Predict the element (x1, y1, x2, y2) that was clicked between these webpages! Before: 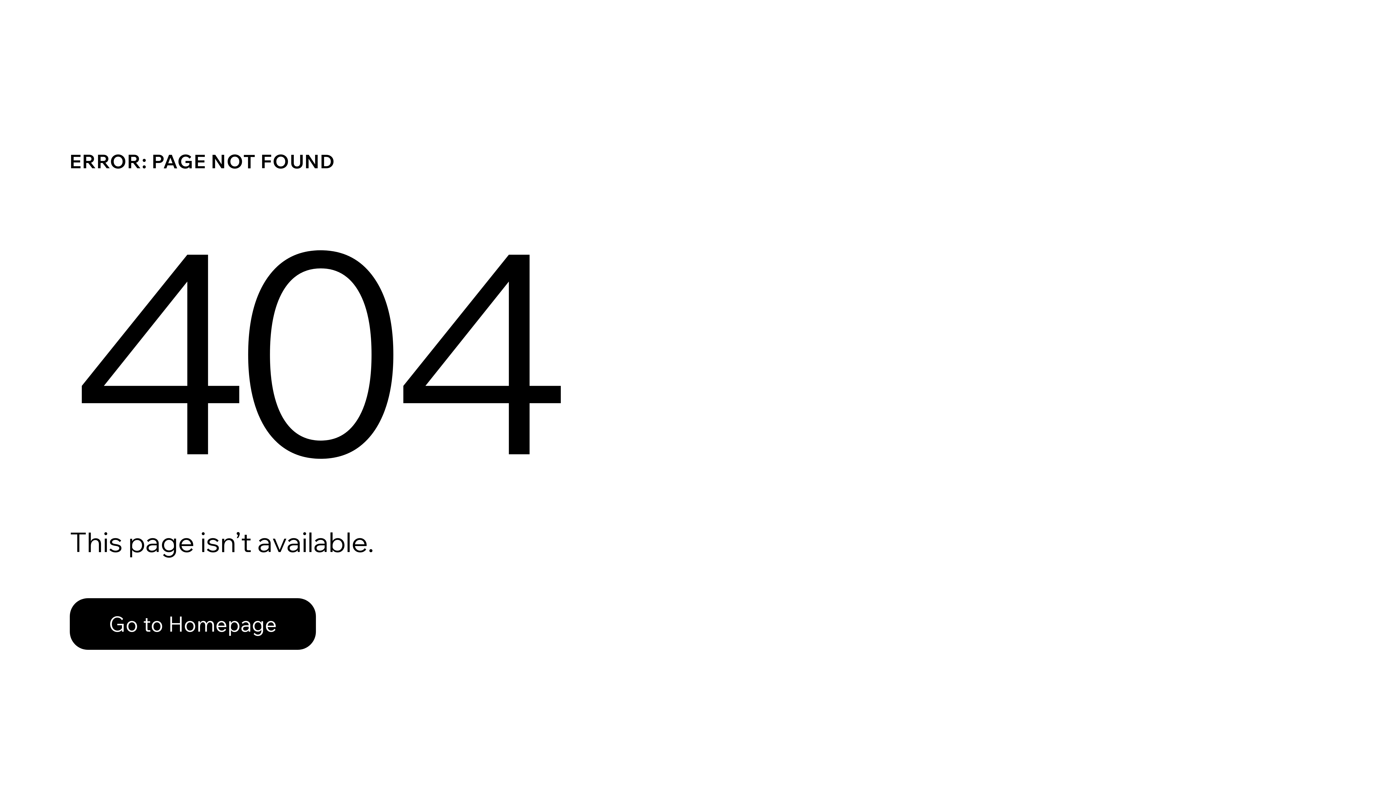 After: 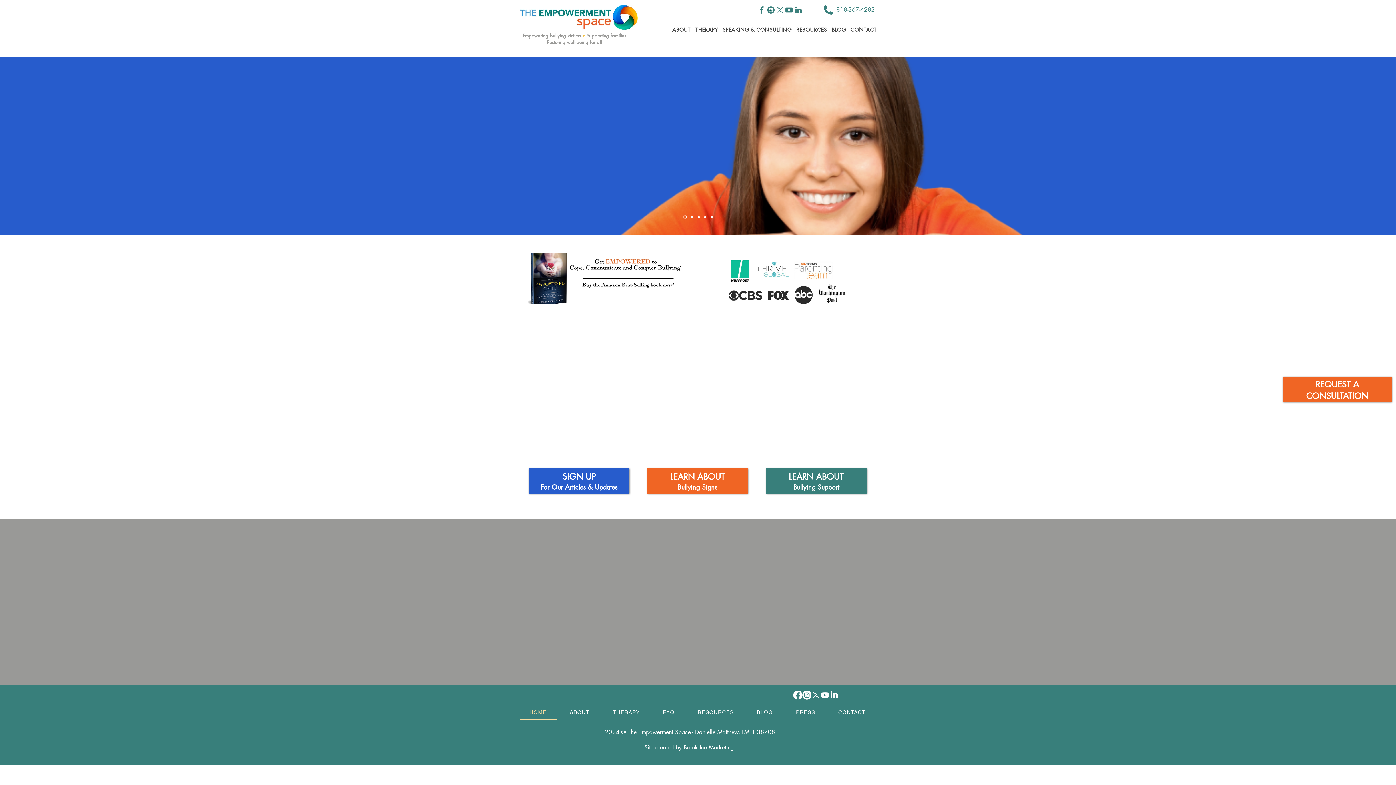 Action: bbox: (69, 598, 316, 650) label: Go to Homepage